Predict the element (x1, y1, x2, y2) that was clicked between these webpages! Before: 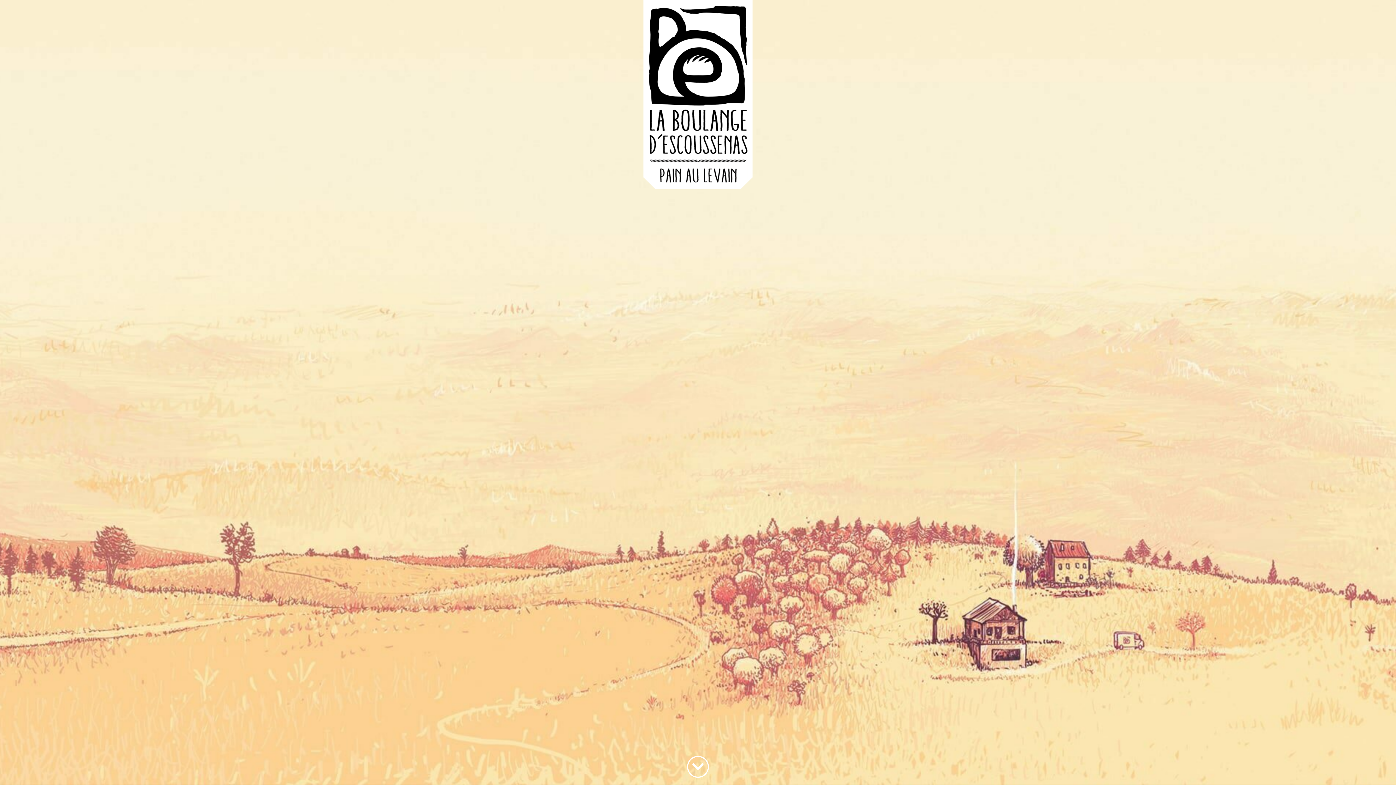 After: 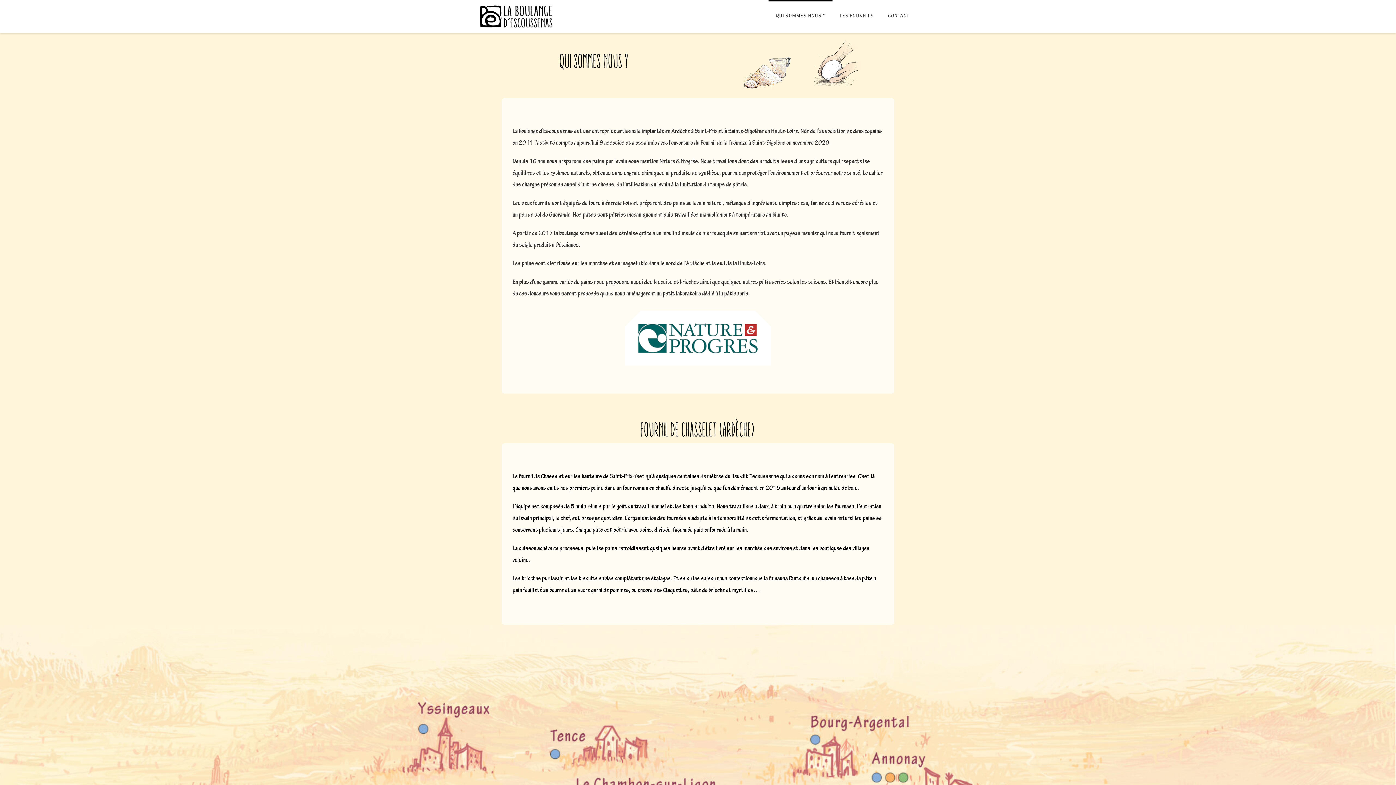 Action: bbox: (687, 756, 709, 778)